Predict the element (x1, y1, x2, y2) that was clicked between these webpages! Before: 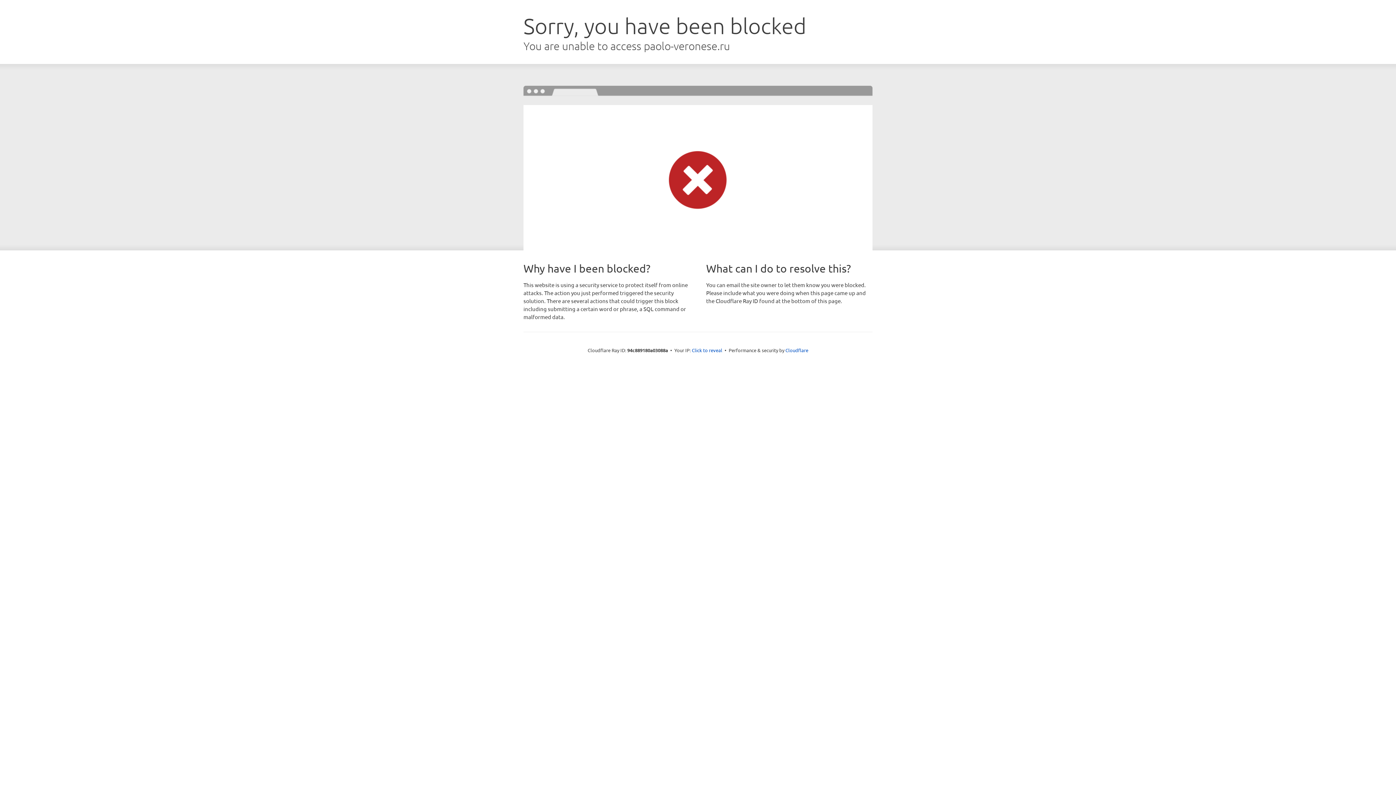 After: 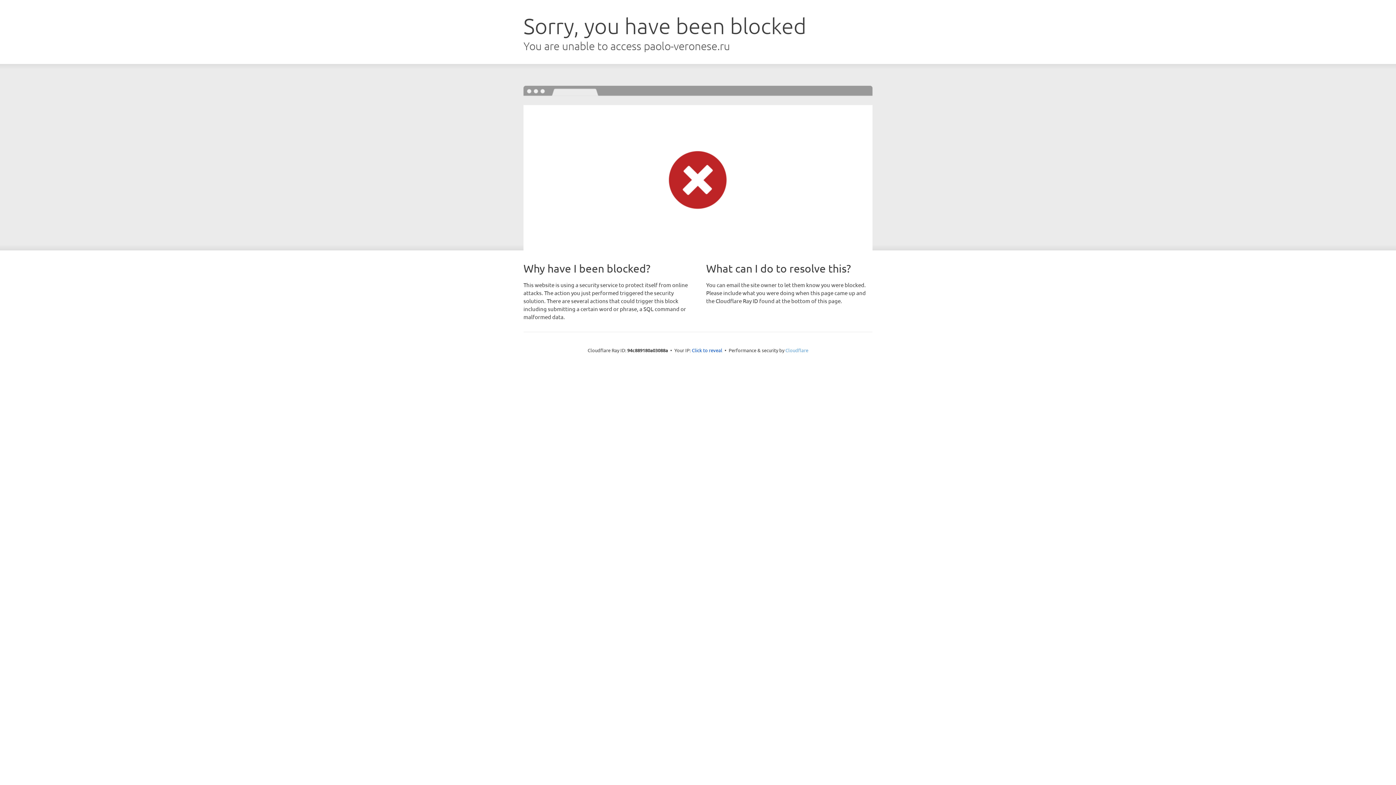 Action: label: Cloudflare bbox: (785, 347, 808, 353)